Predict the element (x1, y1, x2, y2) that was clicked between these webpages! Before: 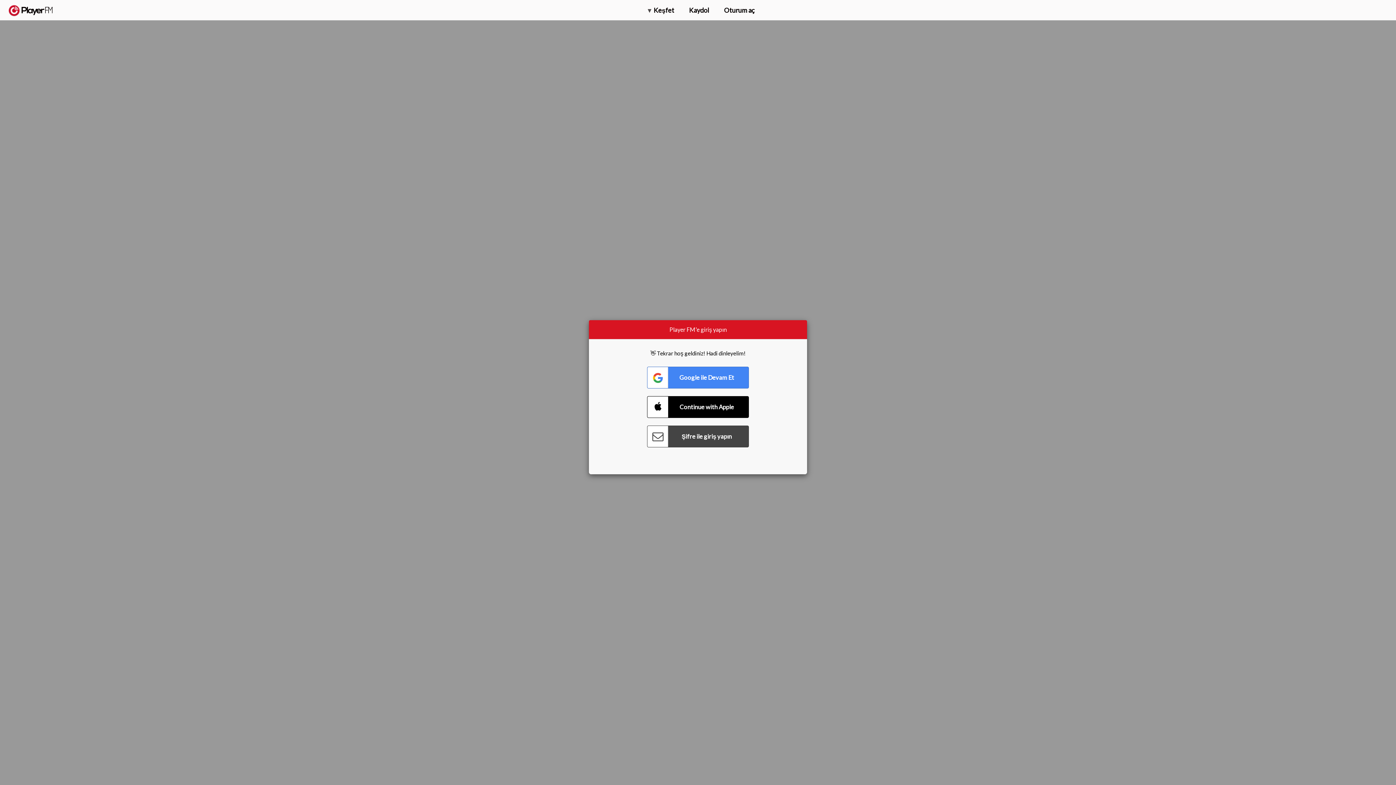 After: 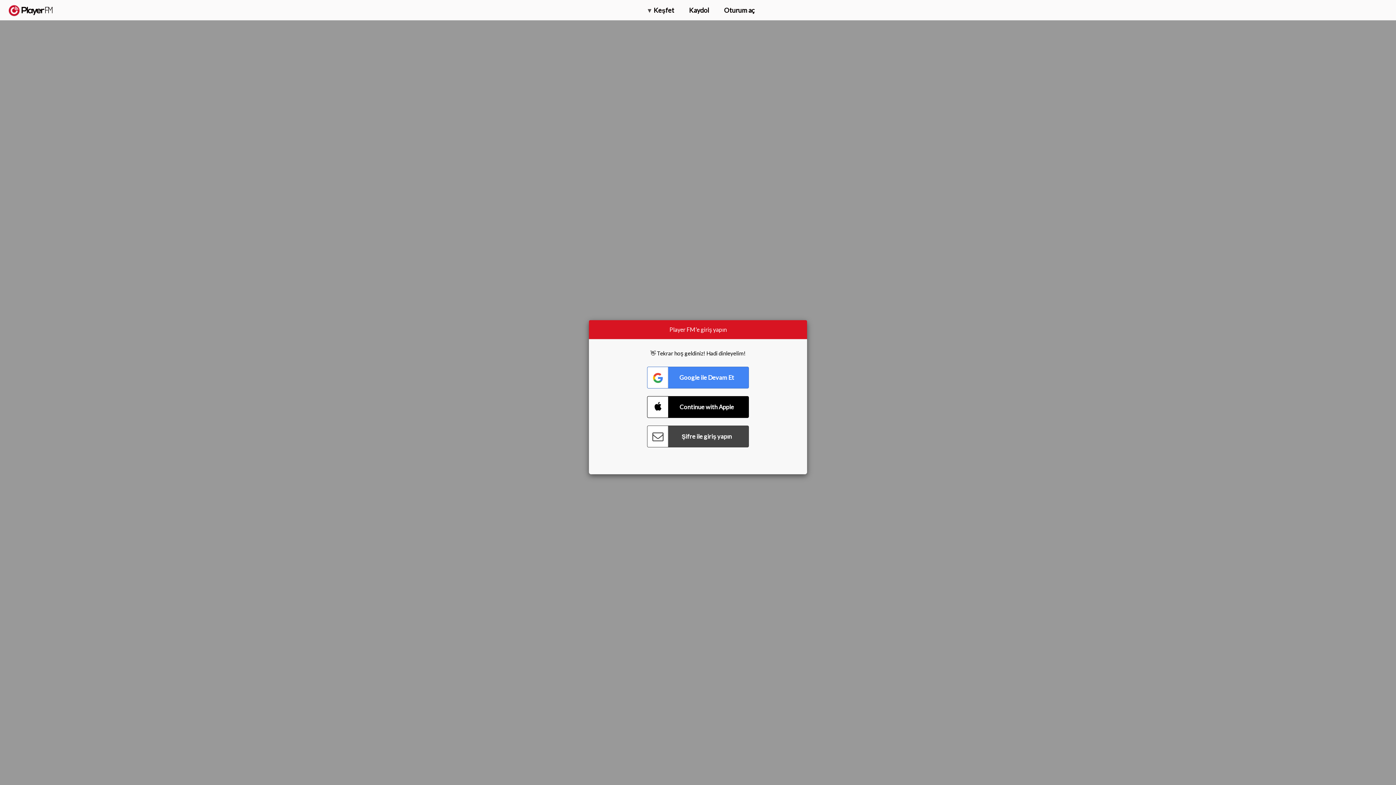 Action: label: Ara bbox: (1357, 5, 1365, 12)